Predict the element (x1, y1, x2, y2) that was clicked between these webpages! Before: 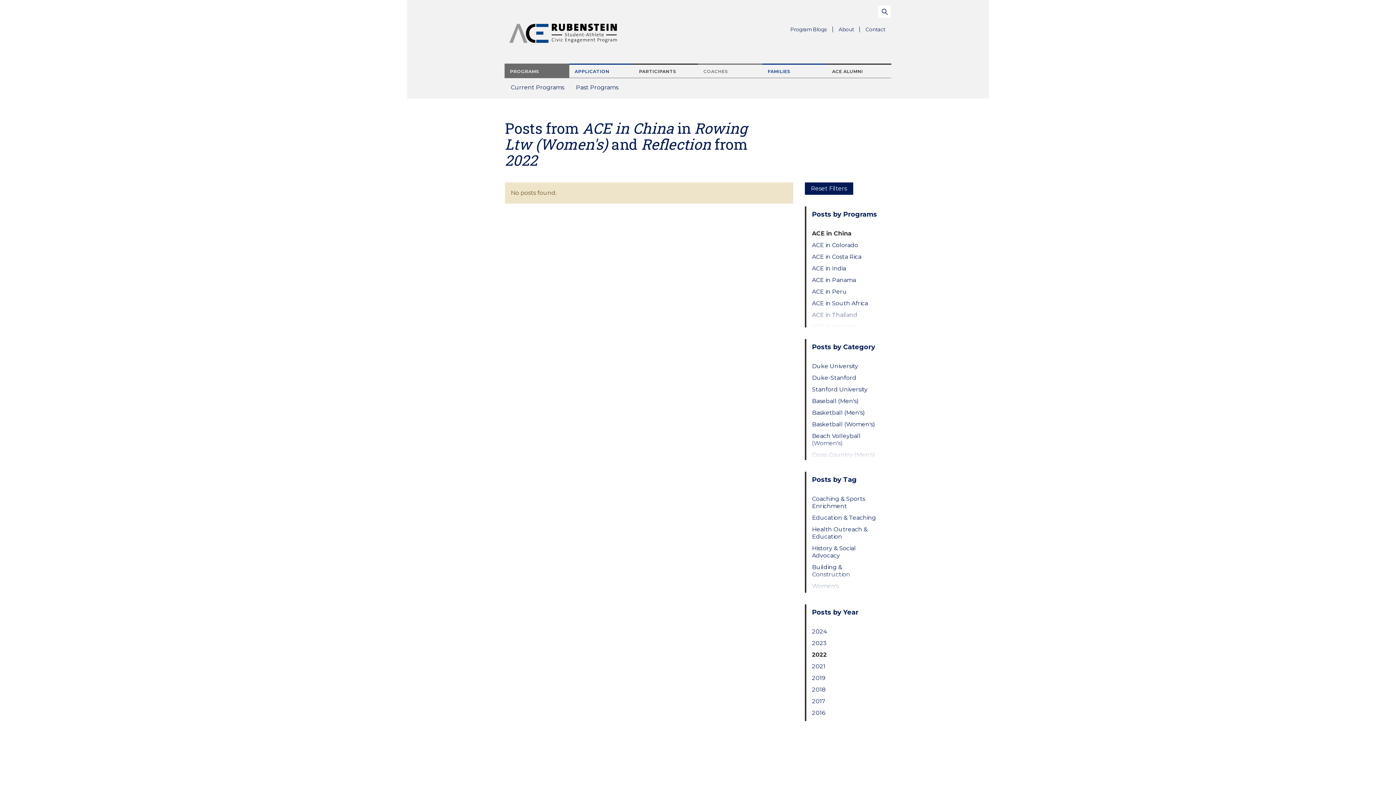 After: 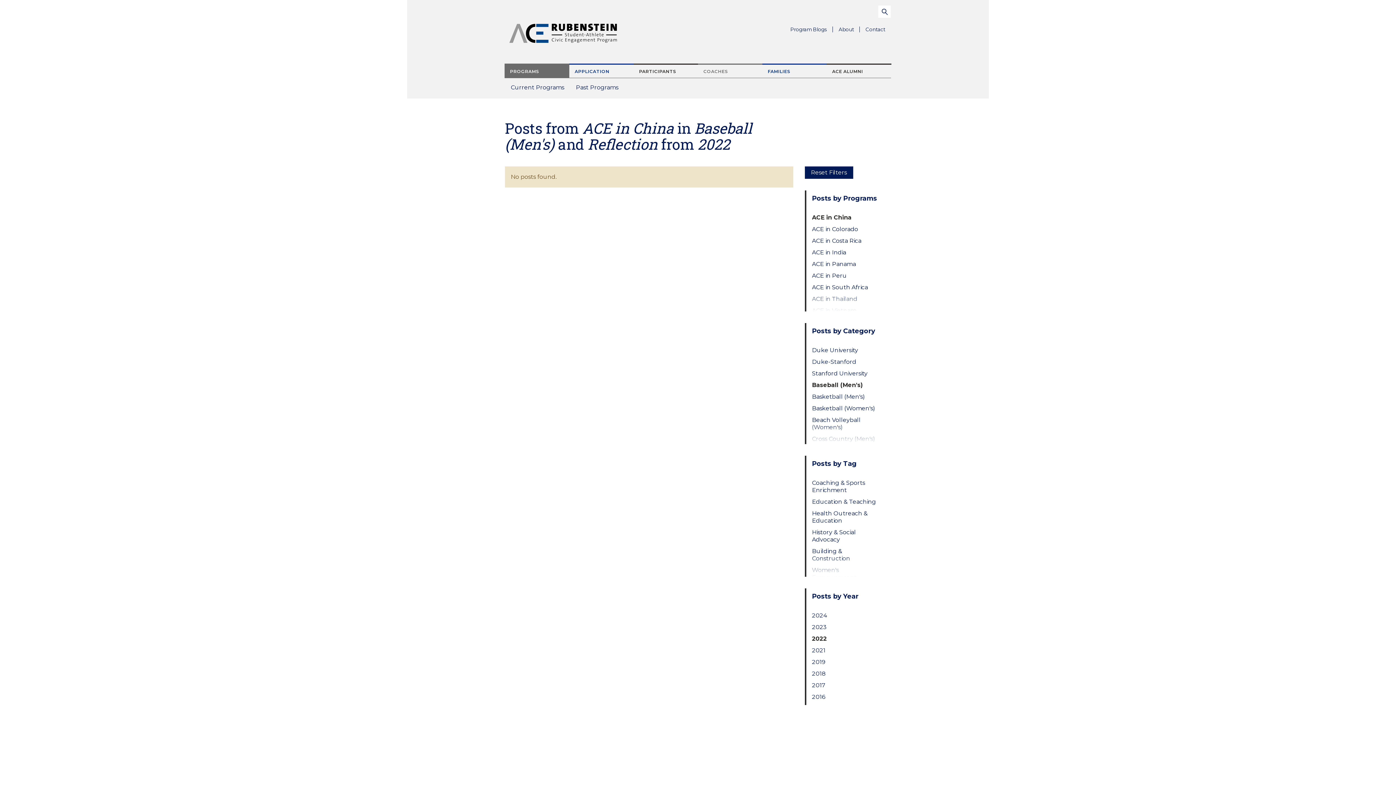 Action: label: Baseball (Men's) bbox: (812, 397, 879, 405)